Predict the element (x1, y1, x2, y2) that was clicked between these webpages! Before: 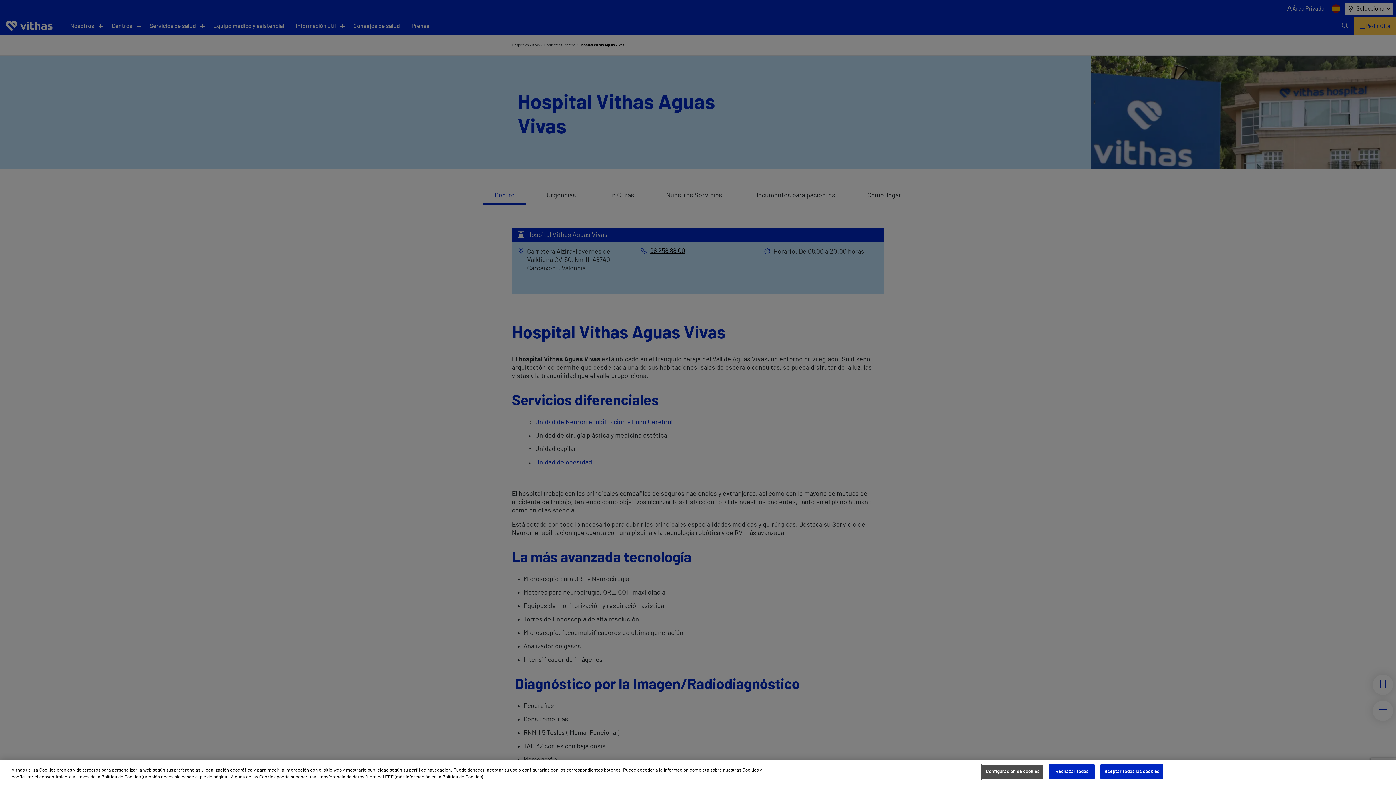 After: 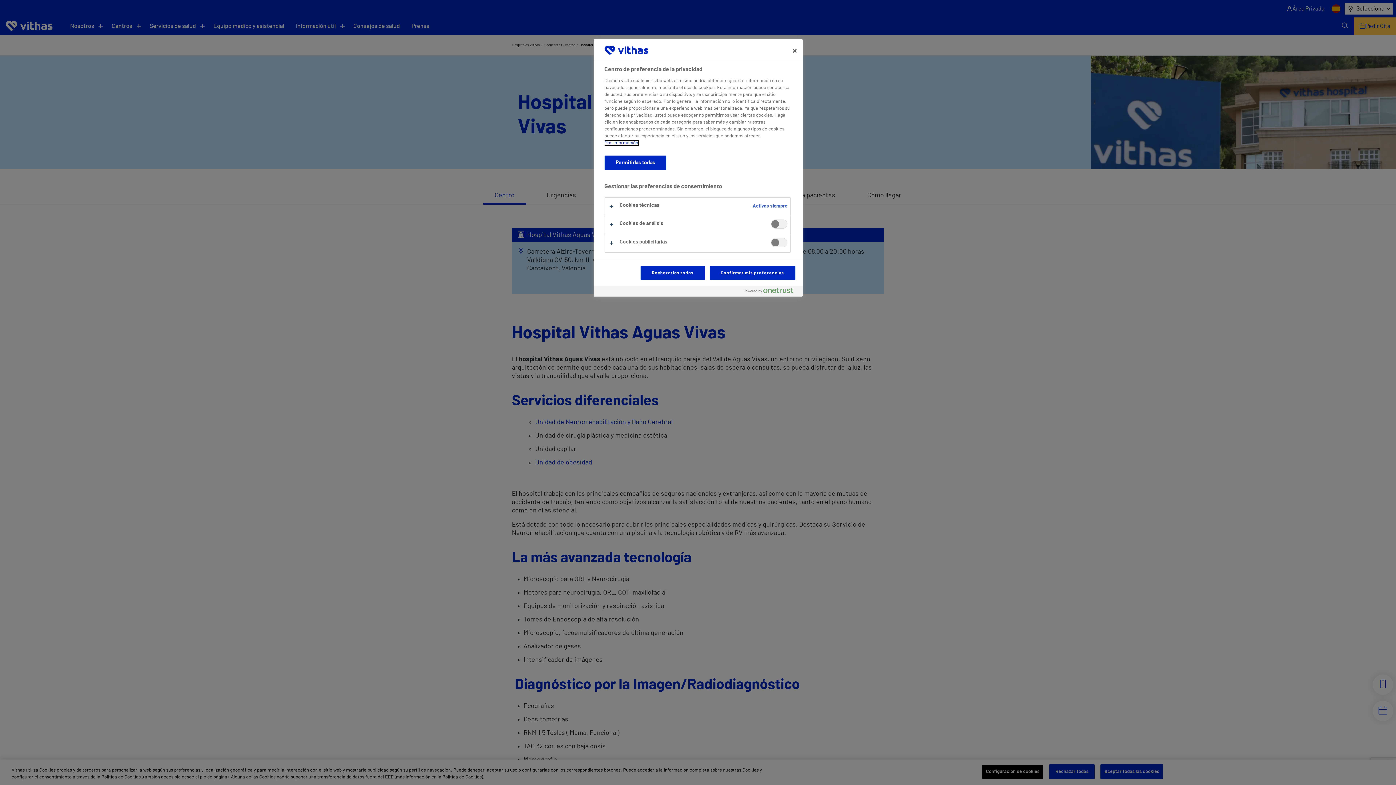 Action: label: Configuración de cookies bbox: (982, 764, 1043, 779)